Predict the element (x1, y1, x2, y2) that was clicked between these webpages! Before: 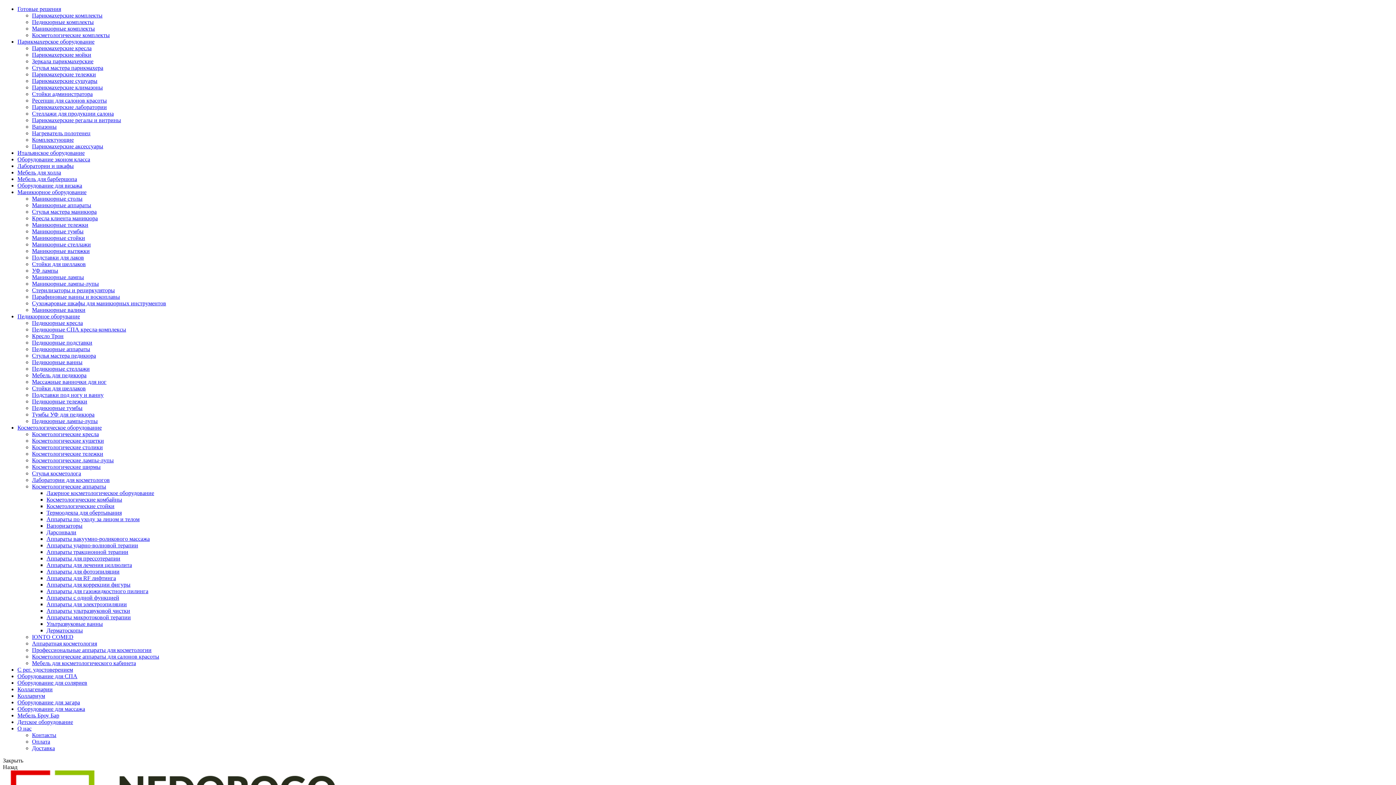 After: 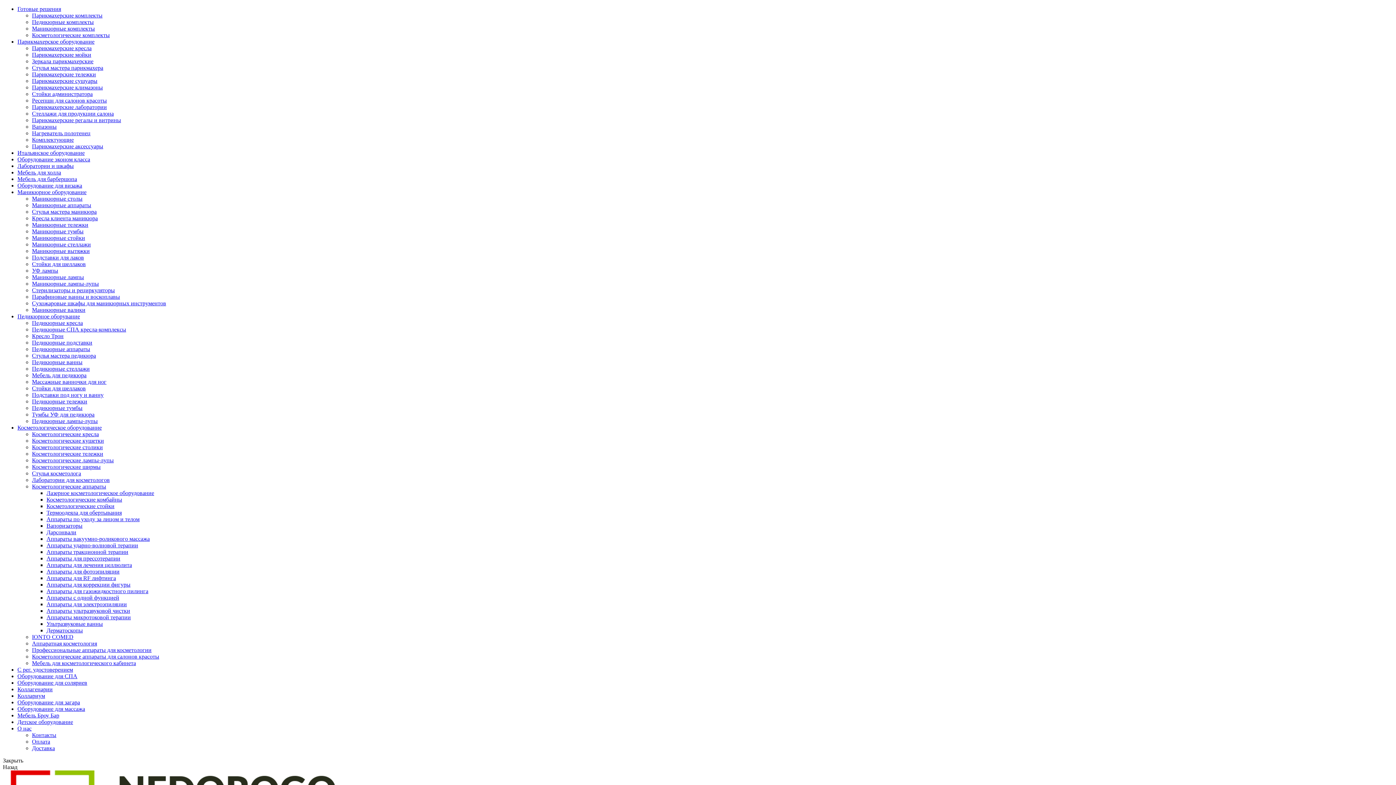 Action: bbox: (32, 261, 85, 267) label: Стойки для шеллаков